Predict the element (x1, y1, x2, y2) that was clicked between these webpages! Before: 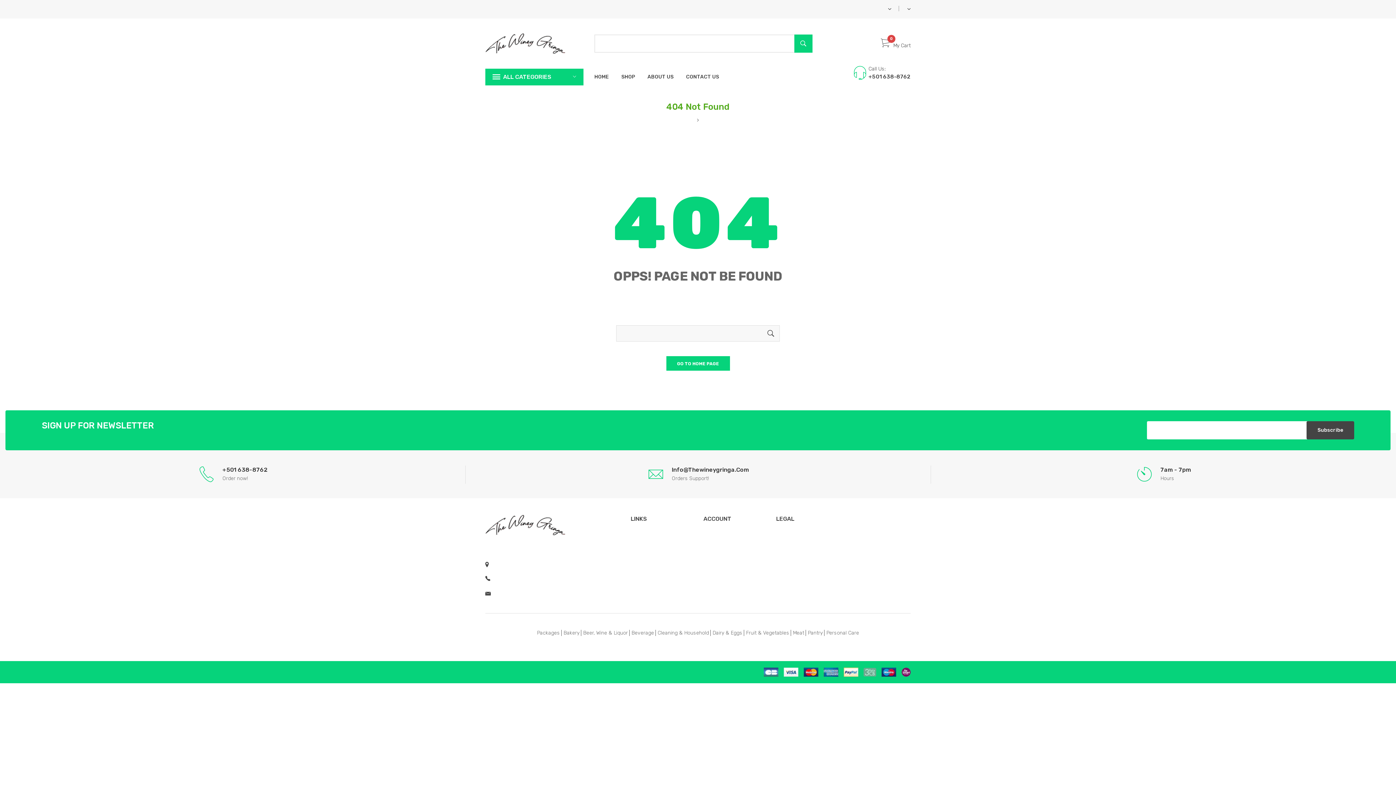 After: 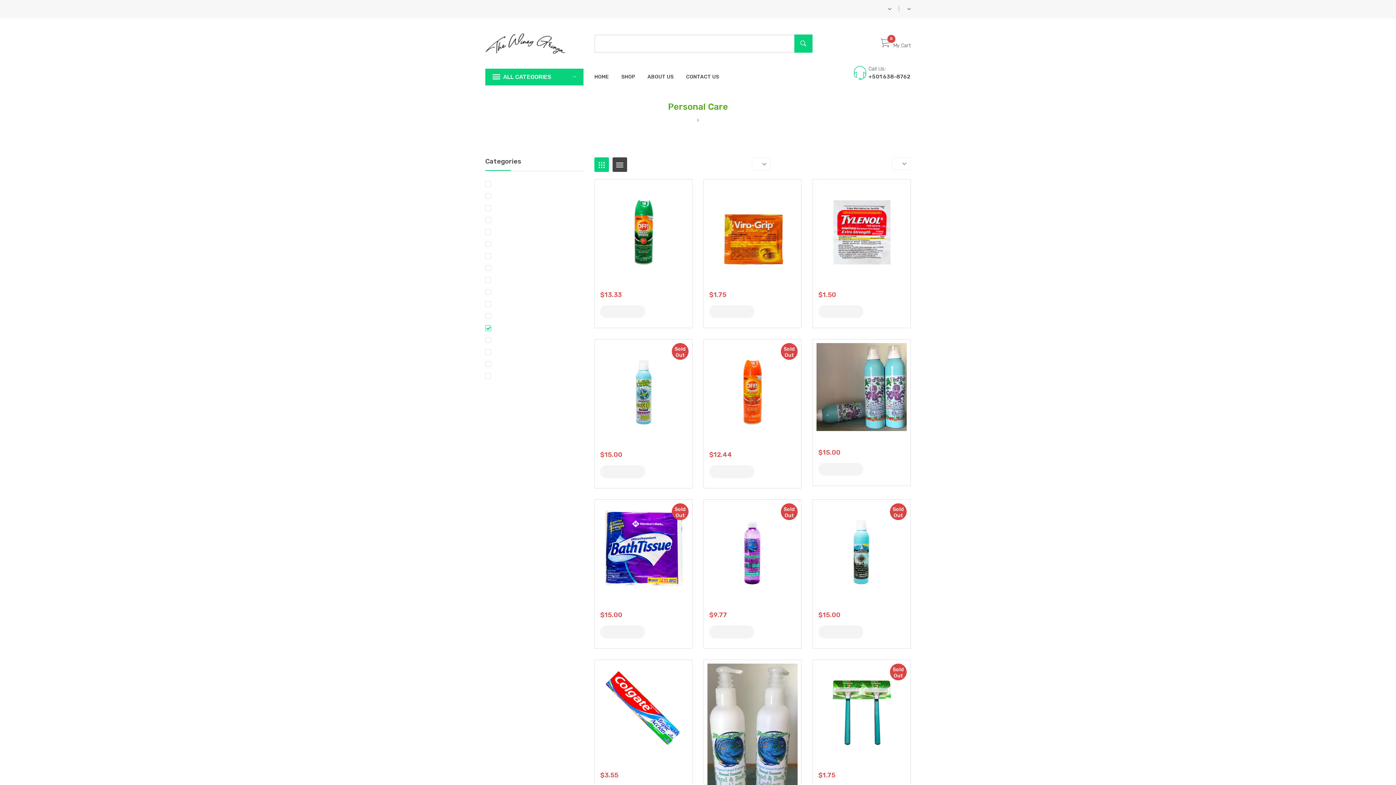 Action: label: Personal Care bbox: (824, 630, 859, 636)